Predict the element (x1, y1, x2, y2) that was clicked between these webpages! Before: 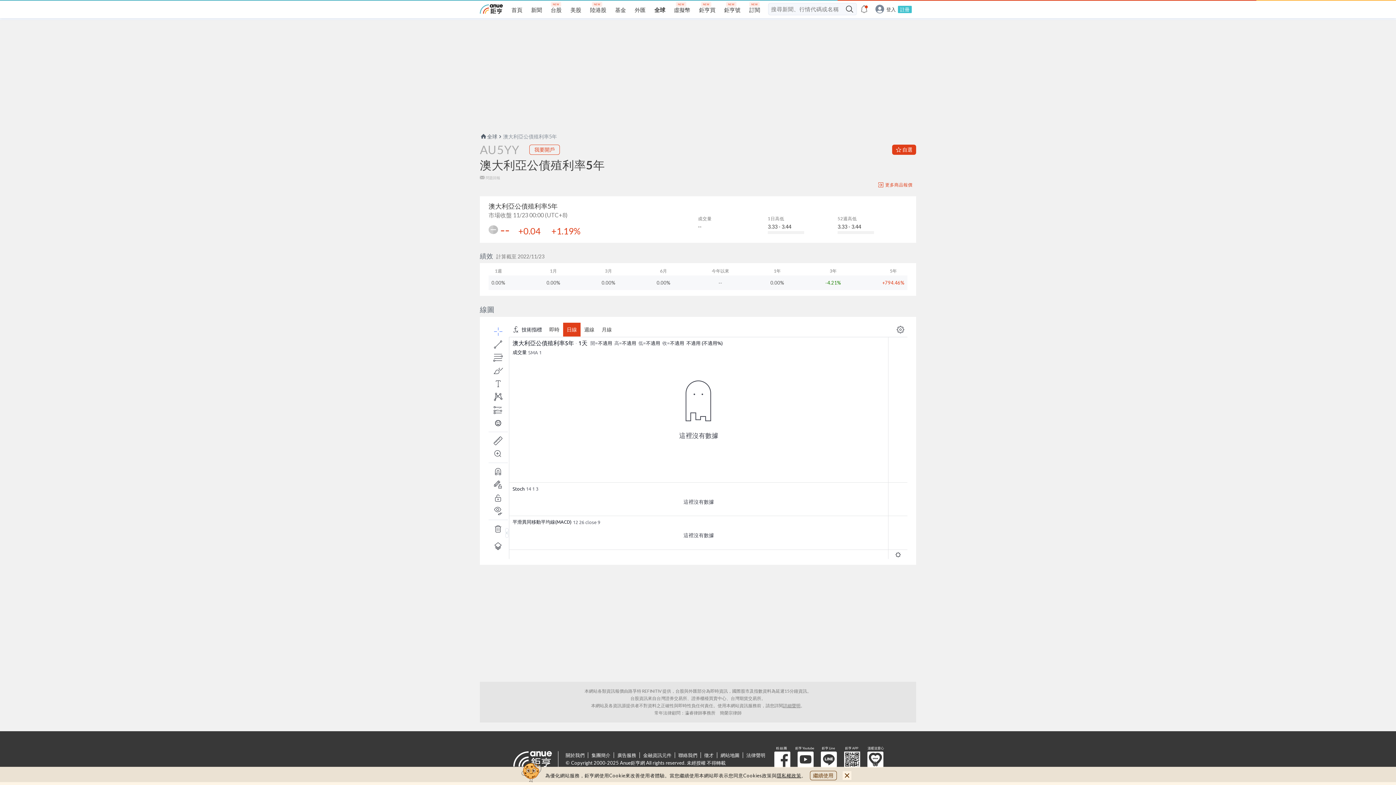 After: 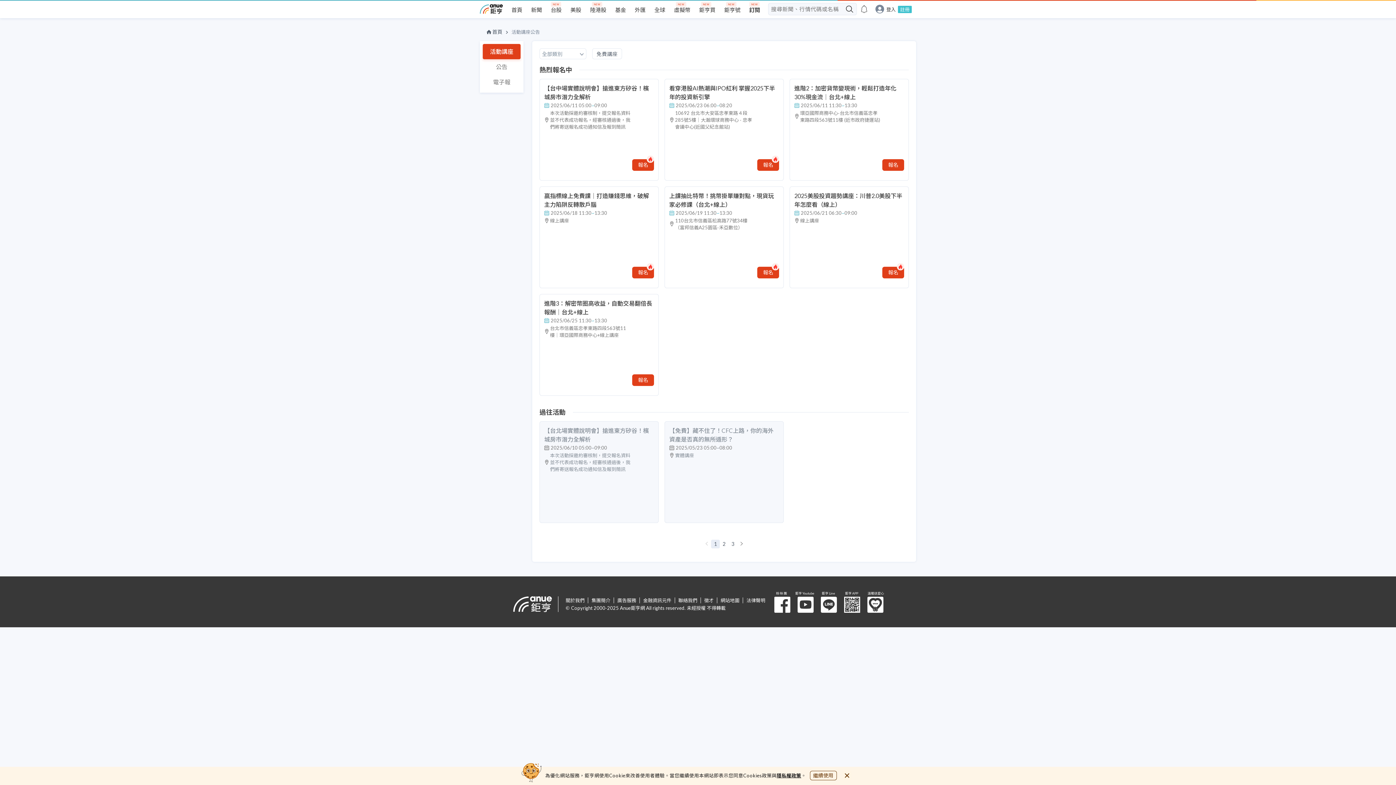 Action: bbox: (860, 4, 868, 14)